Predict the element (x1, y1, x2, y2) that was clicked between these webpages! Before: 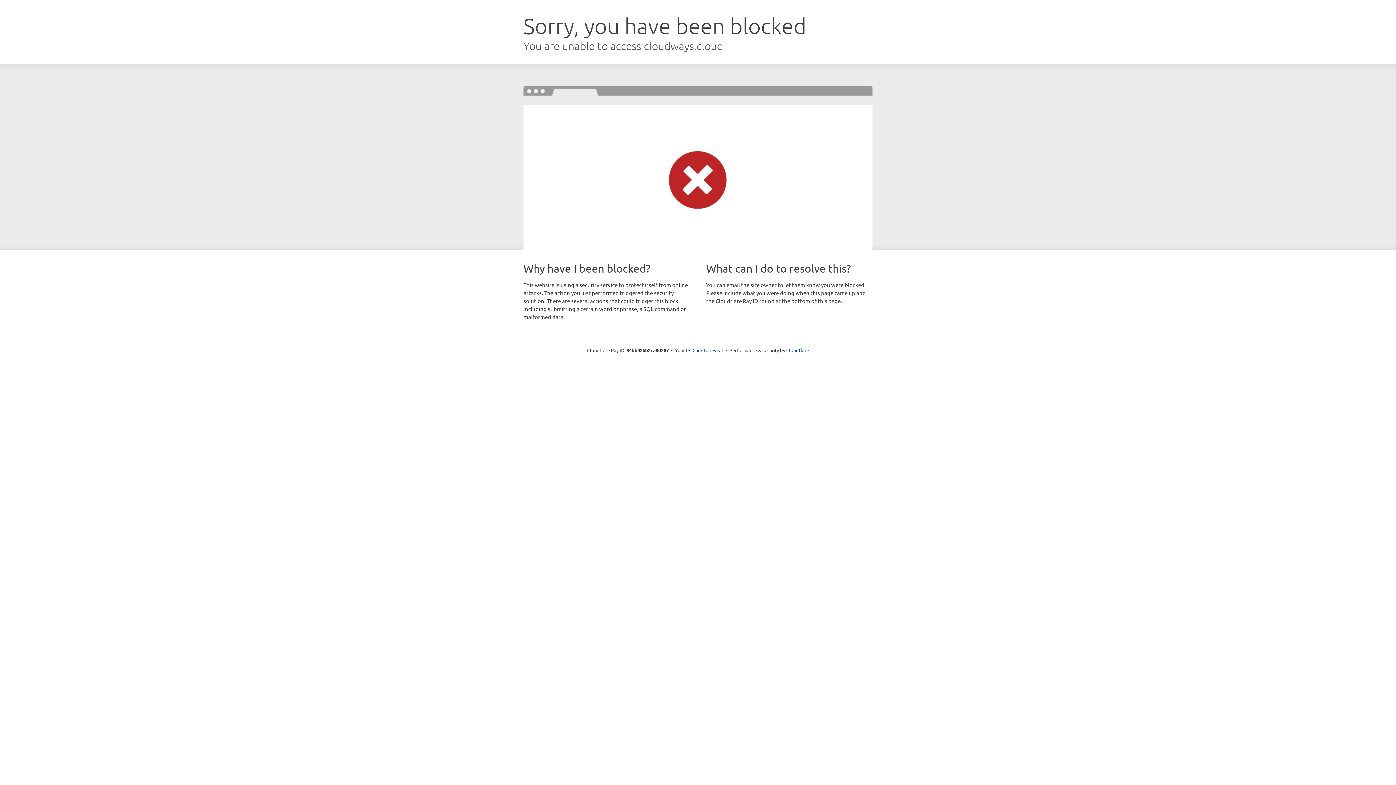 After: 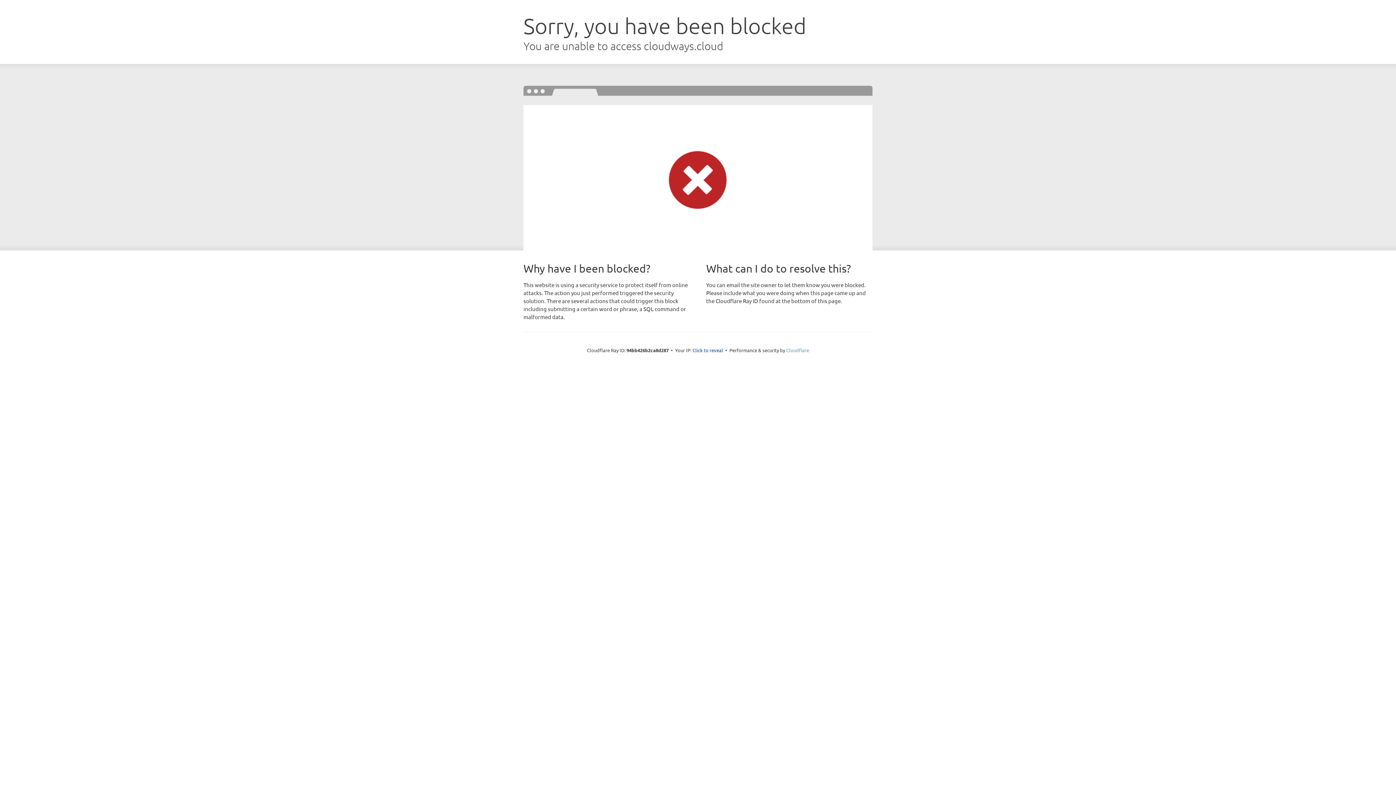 Action: bbox: (786, 347, 809, 353) label: Cloudflare